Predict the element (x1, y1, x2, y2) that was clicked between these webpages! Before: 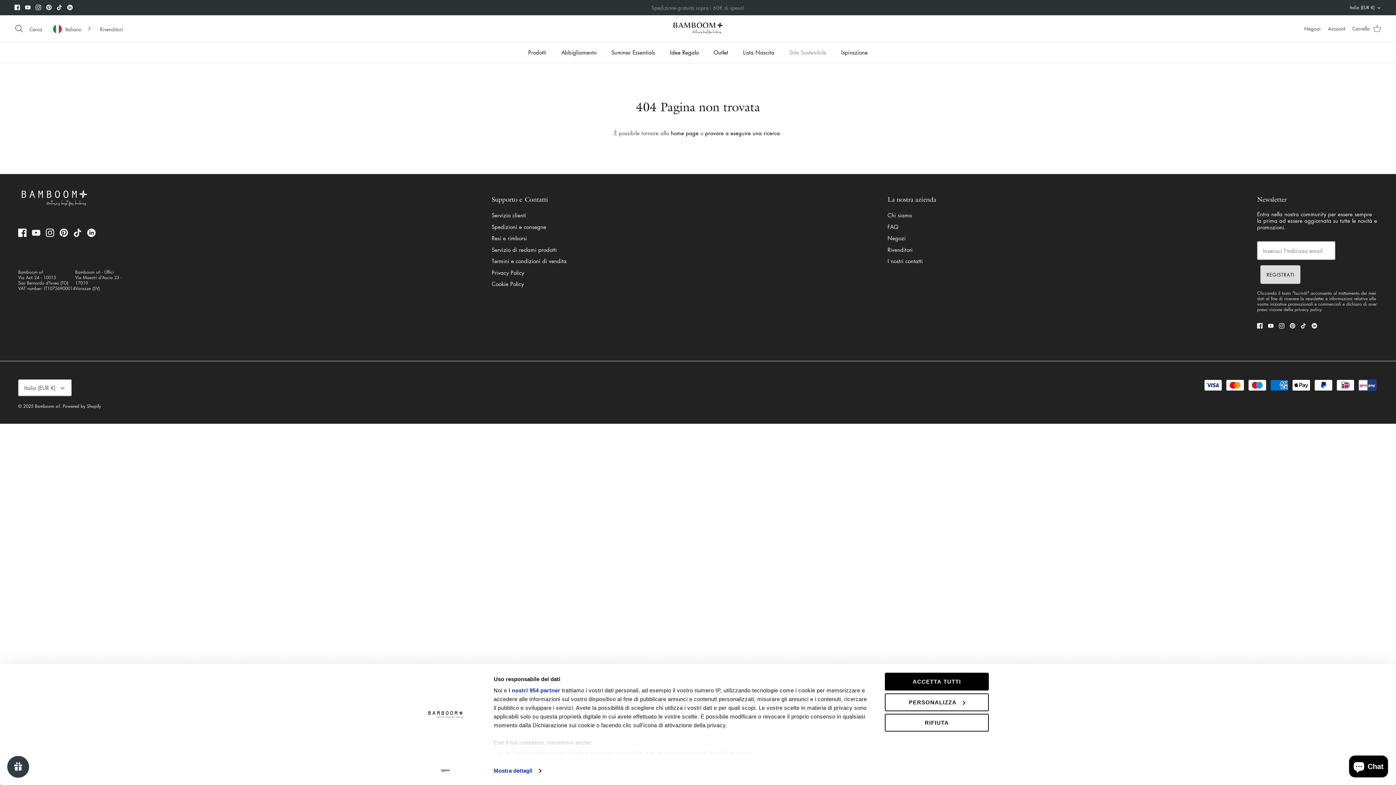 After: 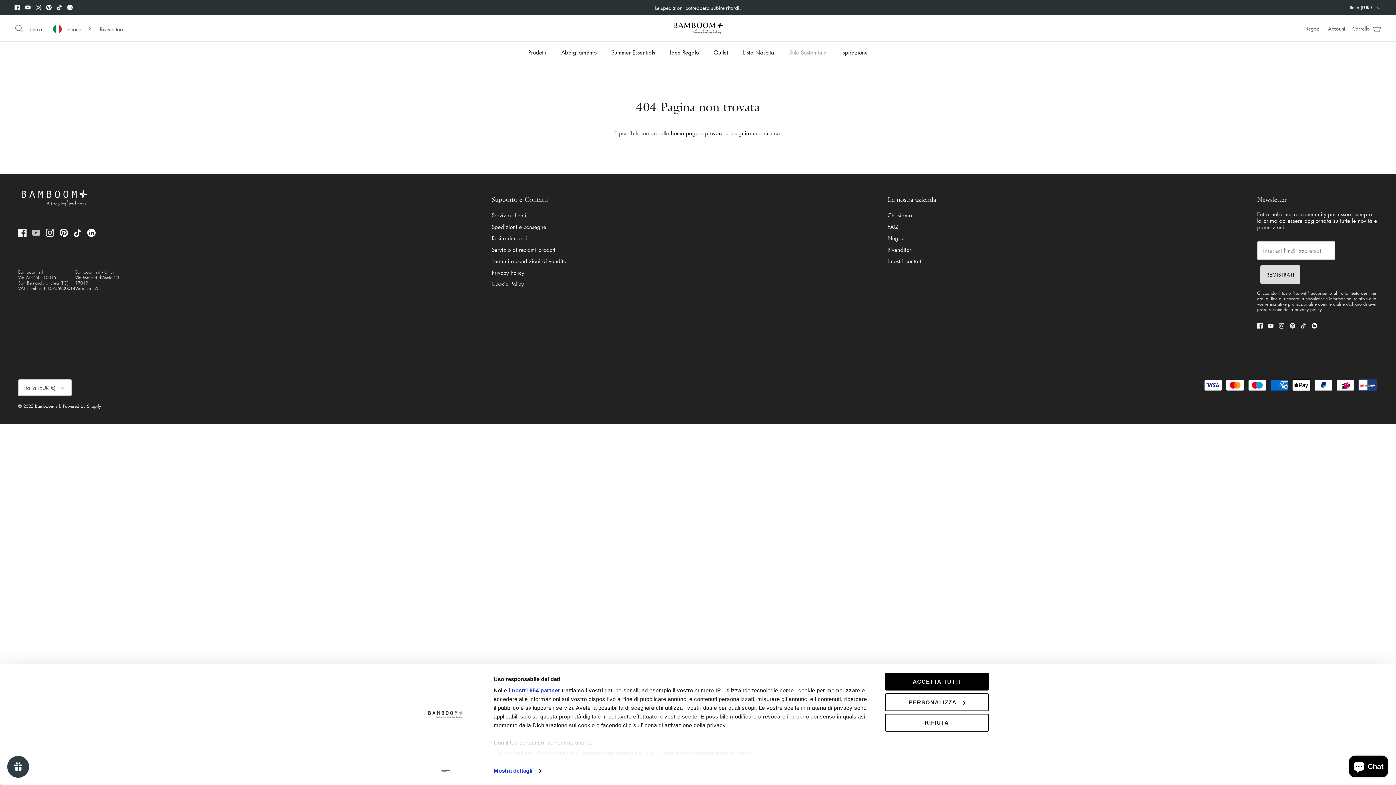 Action: label: Youtube bbox: (32, 228, 40, 237)